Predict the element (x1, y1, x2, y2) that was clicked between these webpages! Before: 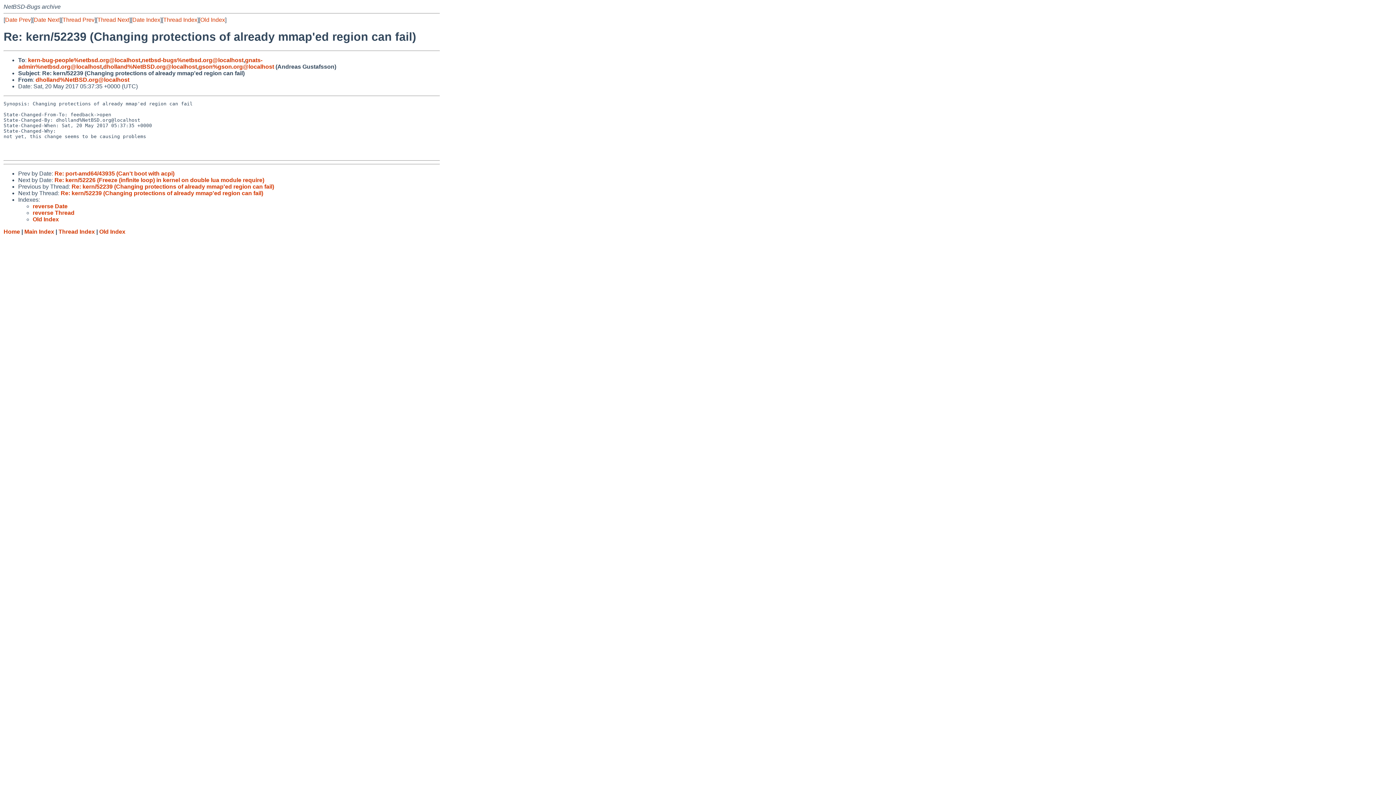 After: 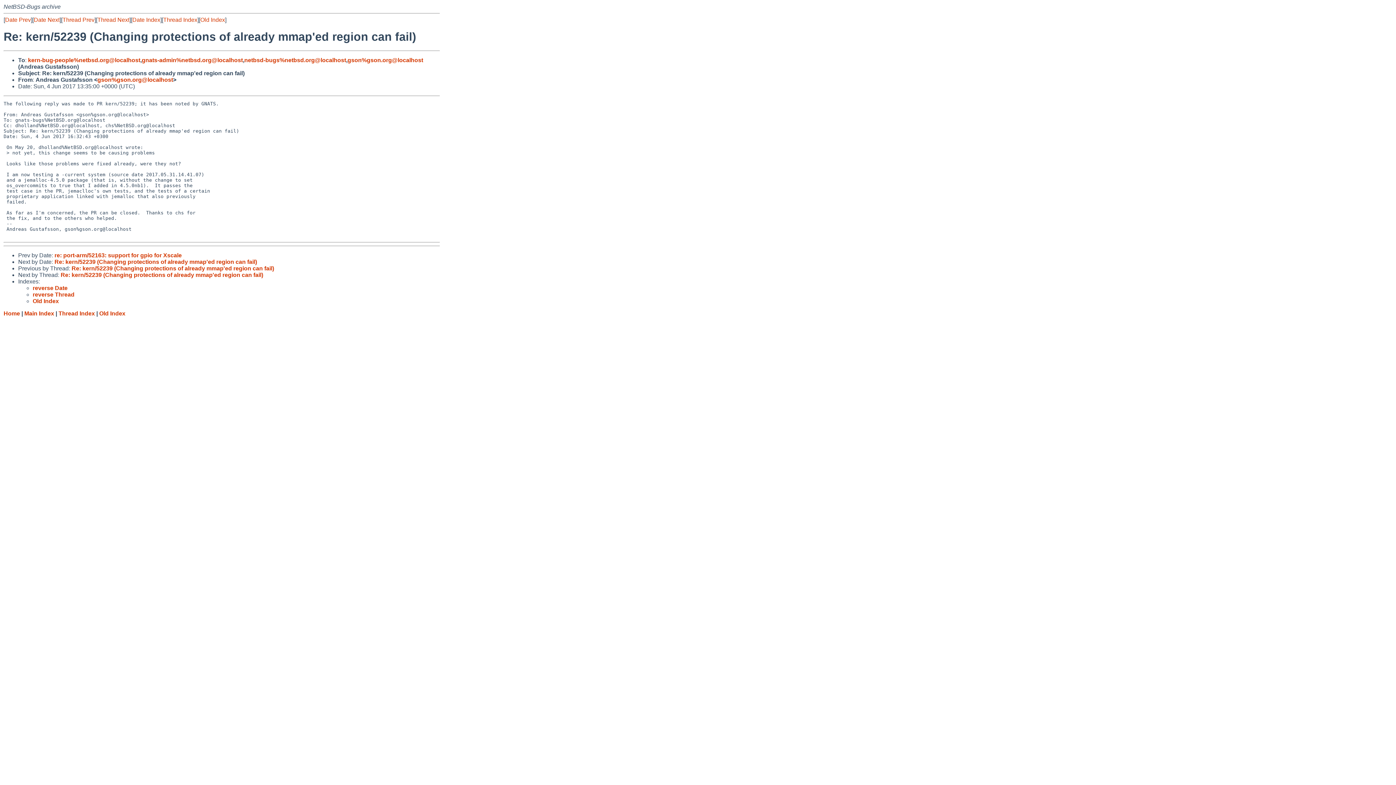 Action: bbox: (60, 190, 263, 196) label: Re: kern/52239 (Changing protections of already mmap'ed region can fail)